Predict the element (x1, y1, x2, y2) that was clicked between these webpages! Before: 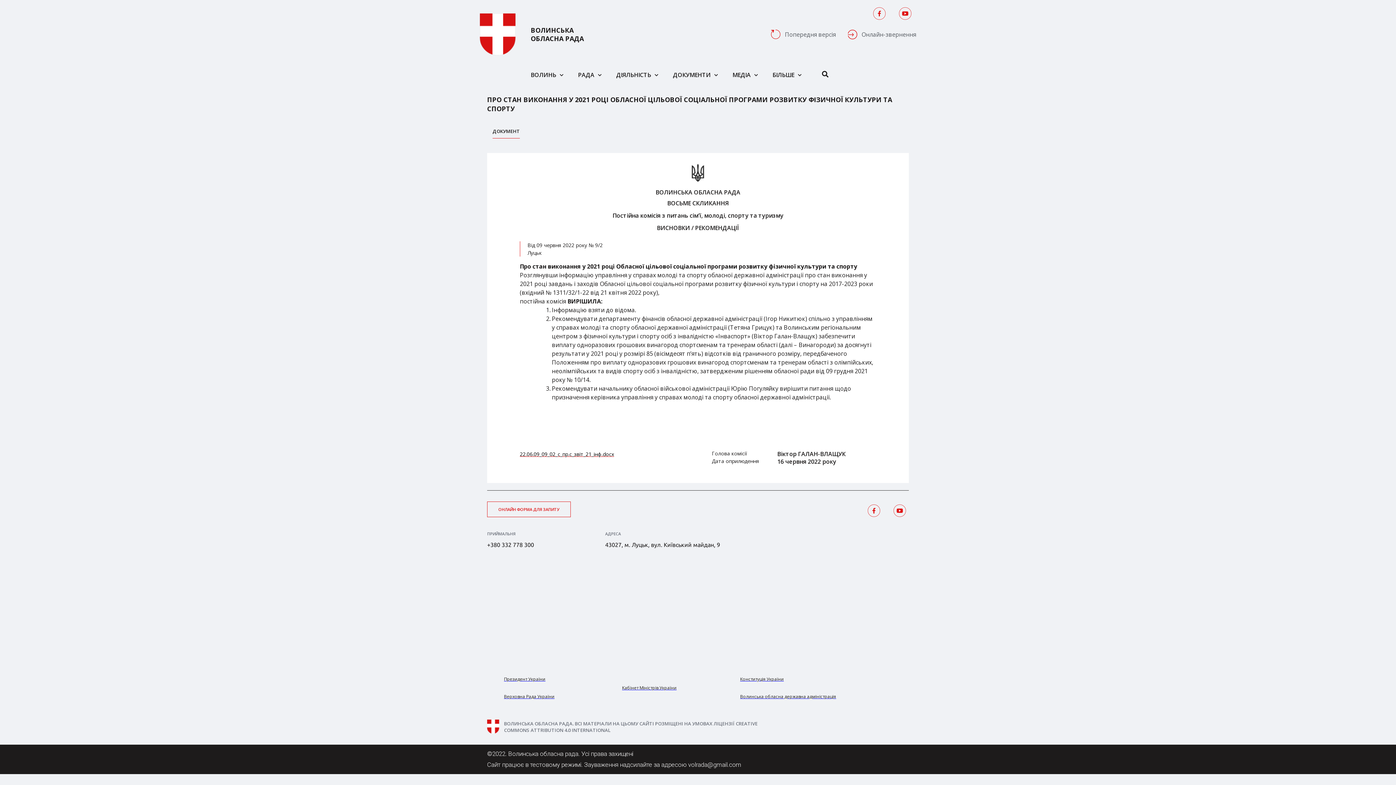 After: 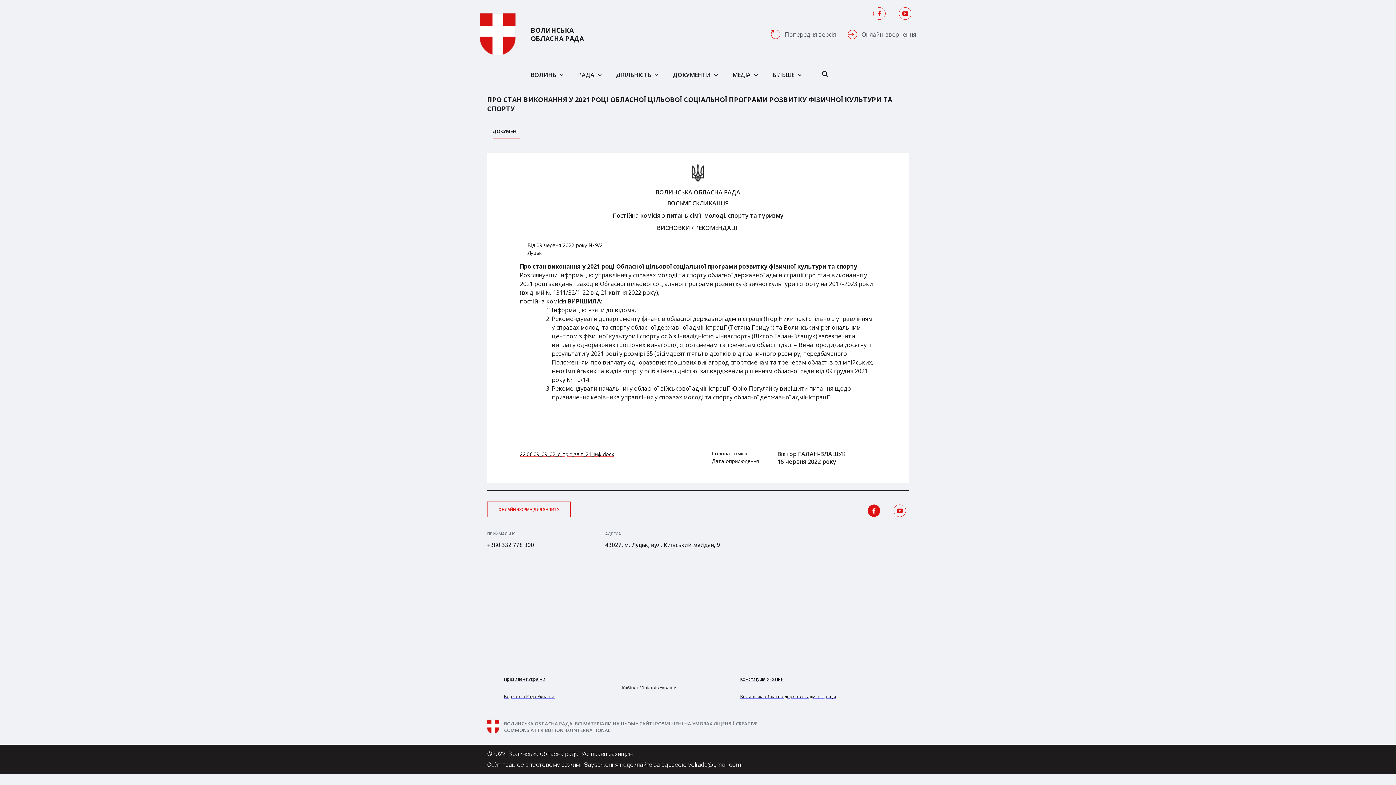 Action: bbox: (863, 503, 883, 518)